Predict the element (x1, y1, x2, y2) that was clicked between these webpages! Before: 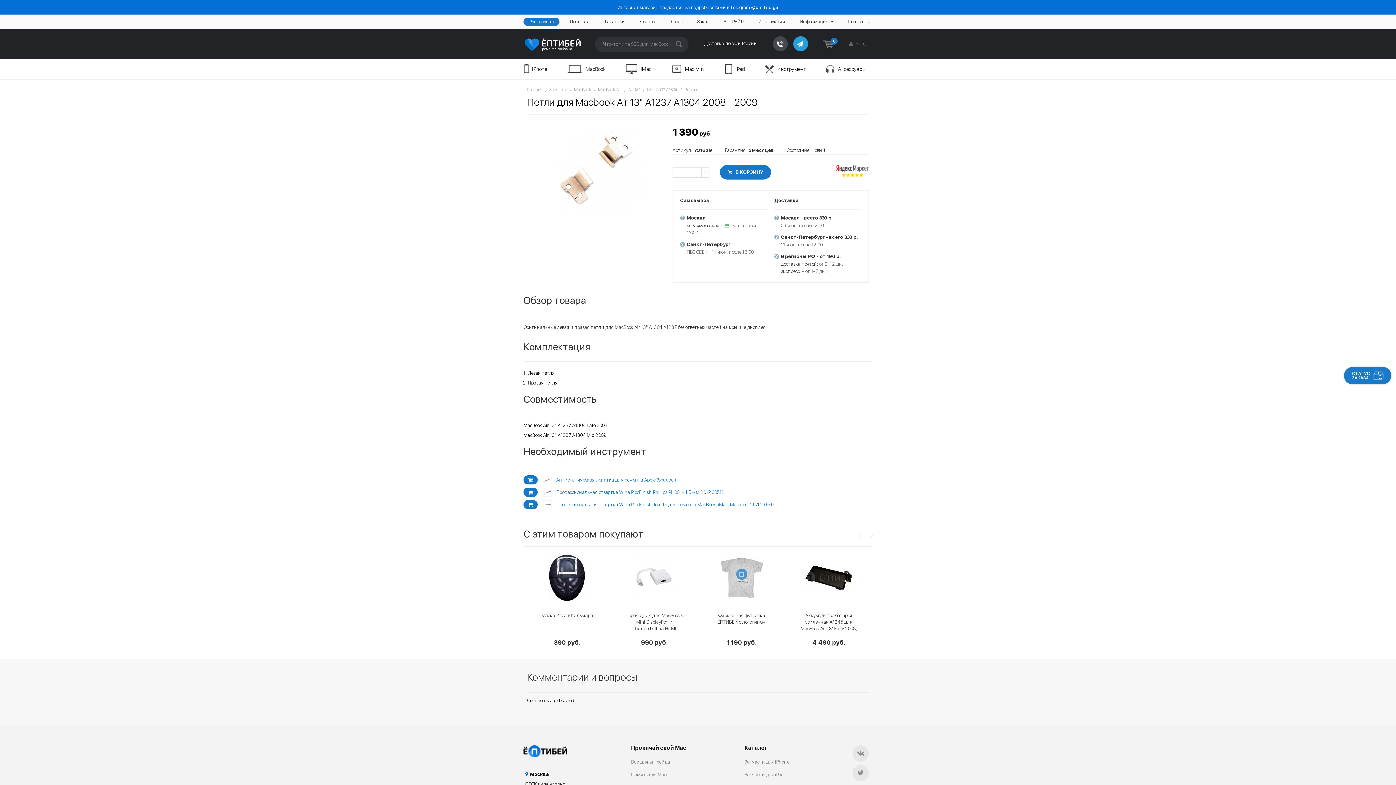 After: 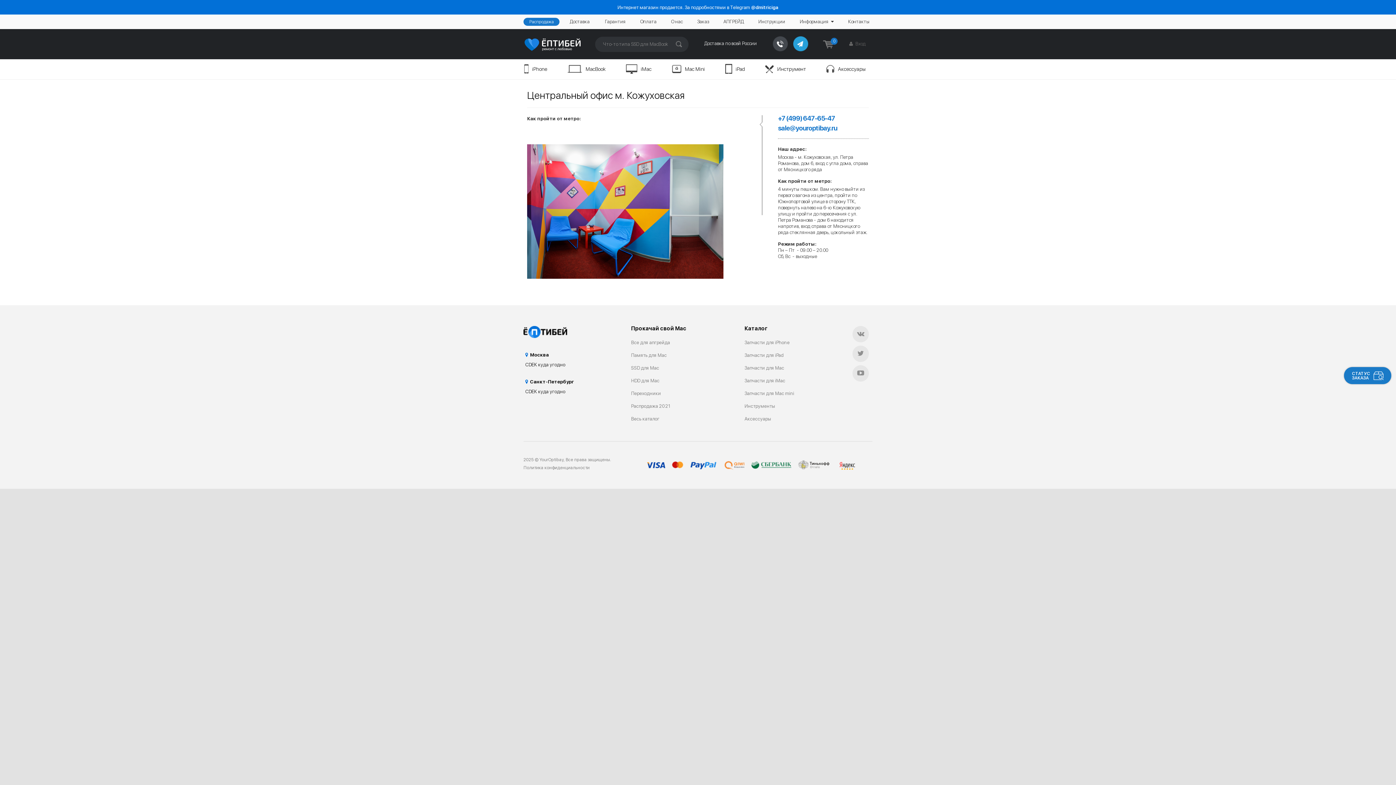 Action: bbox: (686, 222, 719, 228) label: м. Кожуховская